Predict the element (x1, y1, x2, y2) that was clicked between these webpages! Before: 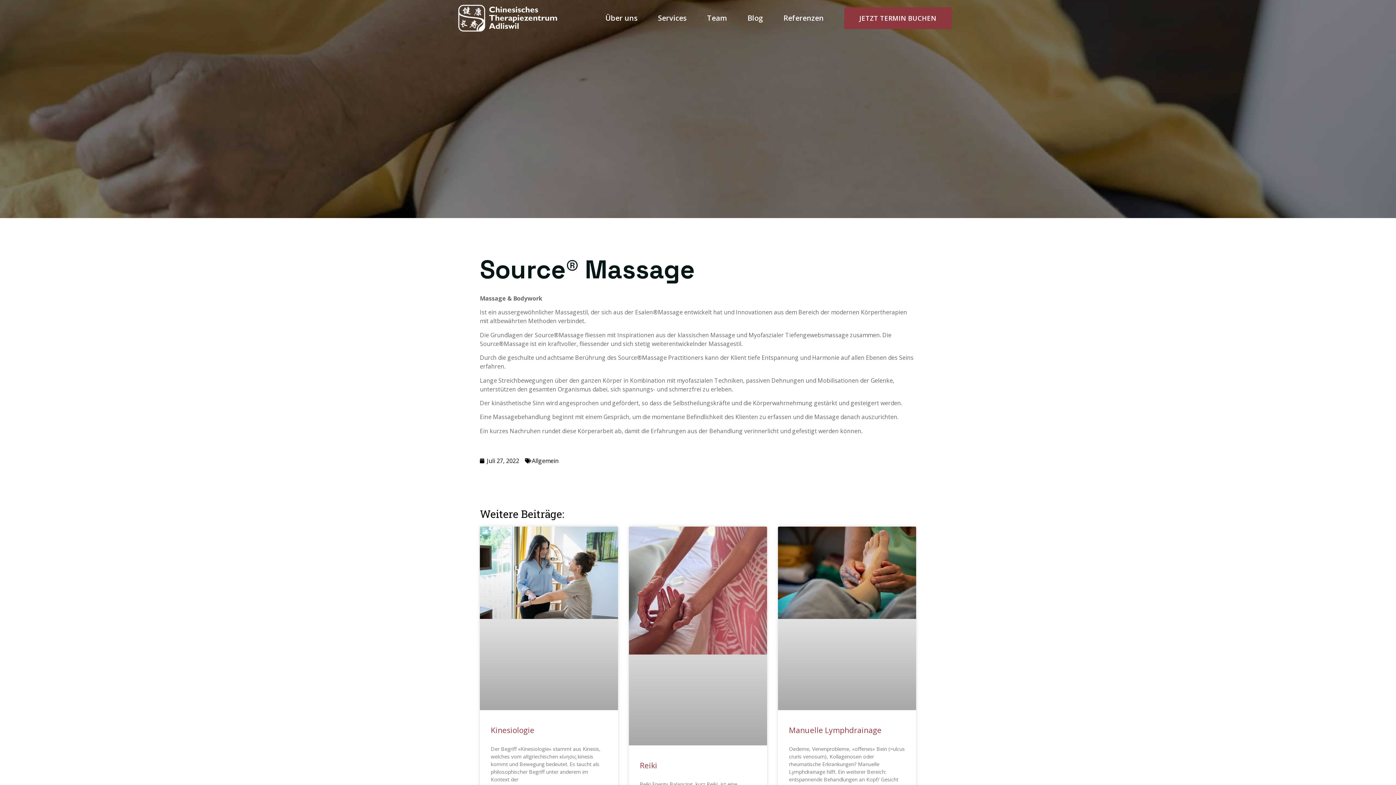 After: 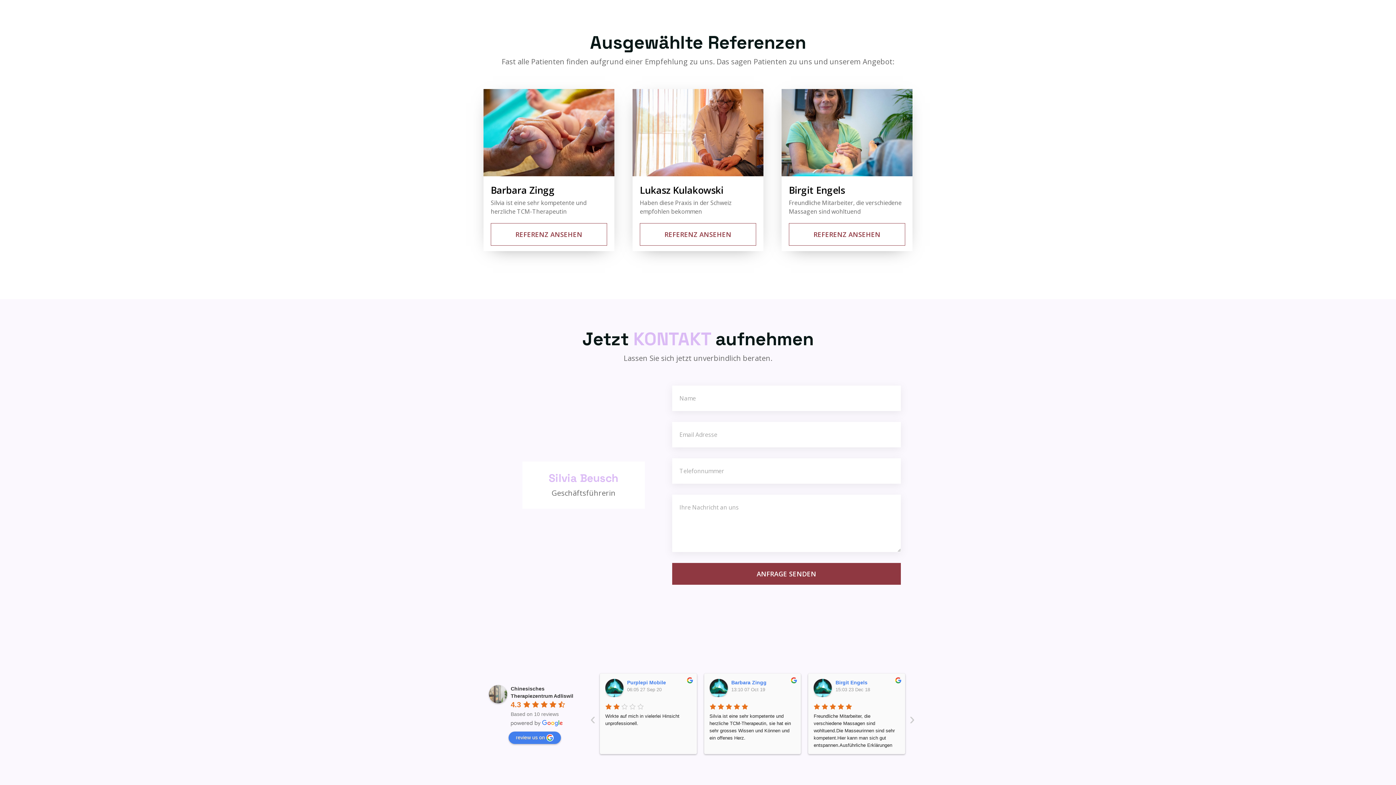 Action: label: Referenzen bbox: (783, 14, 824, 21)